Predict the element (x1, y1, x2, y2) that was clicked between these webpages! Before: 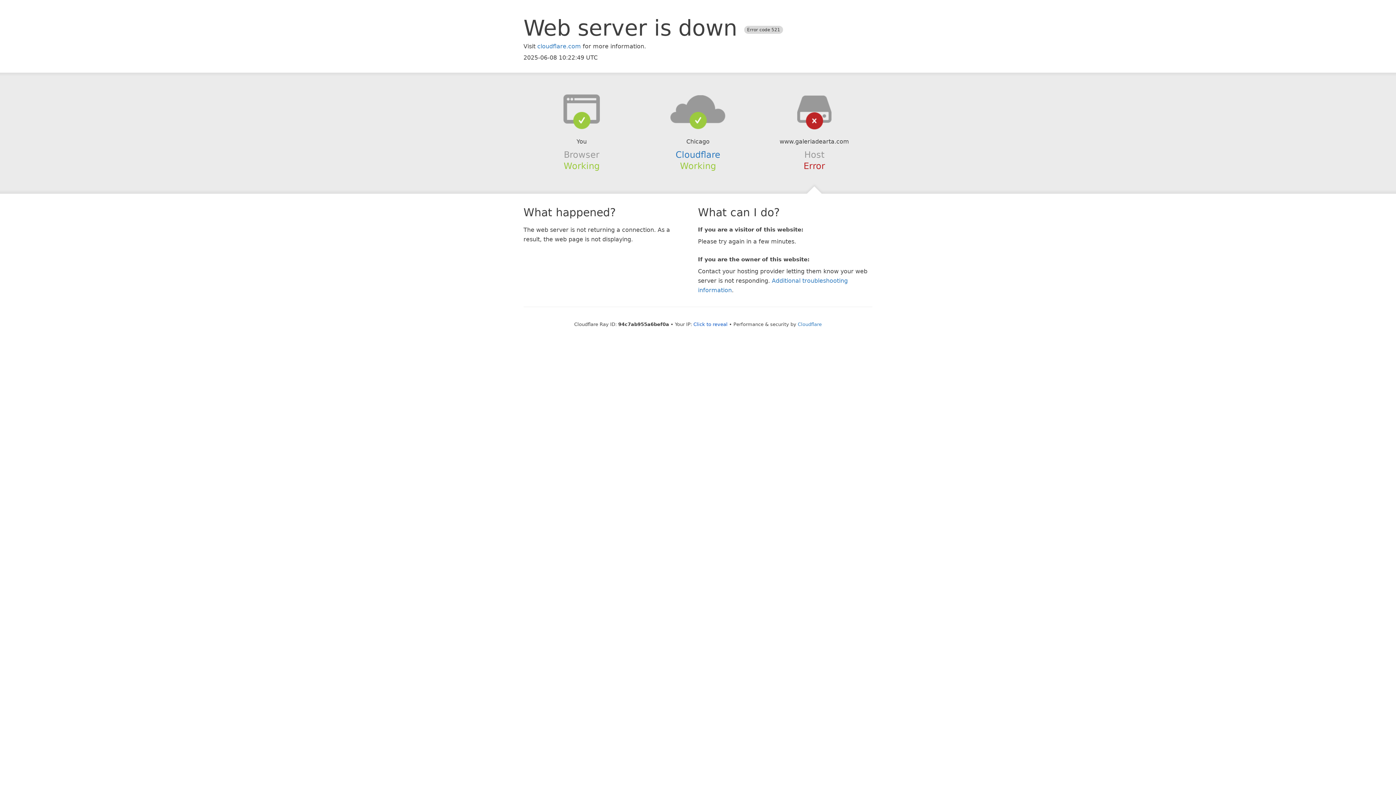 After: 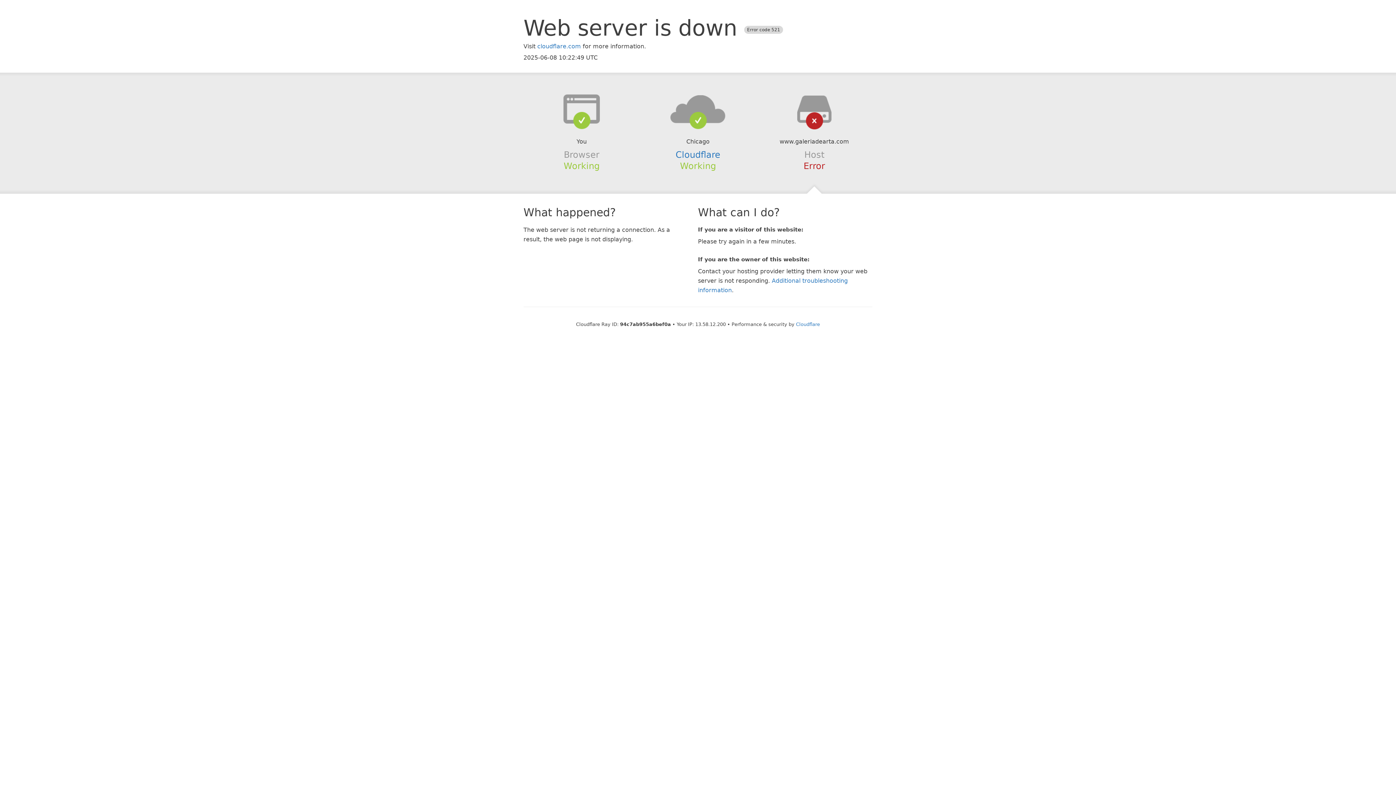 Action: bbox: (693, 321, 727, 327) label: Click to reveal